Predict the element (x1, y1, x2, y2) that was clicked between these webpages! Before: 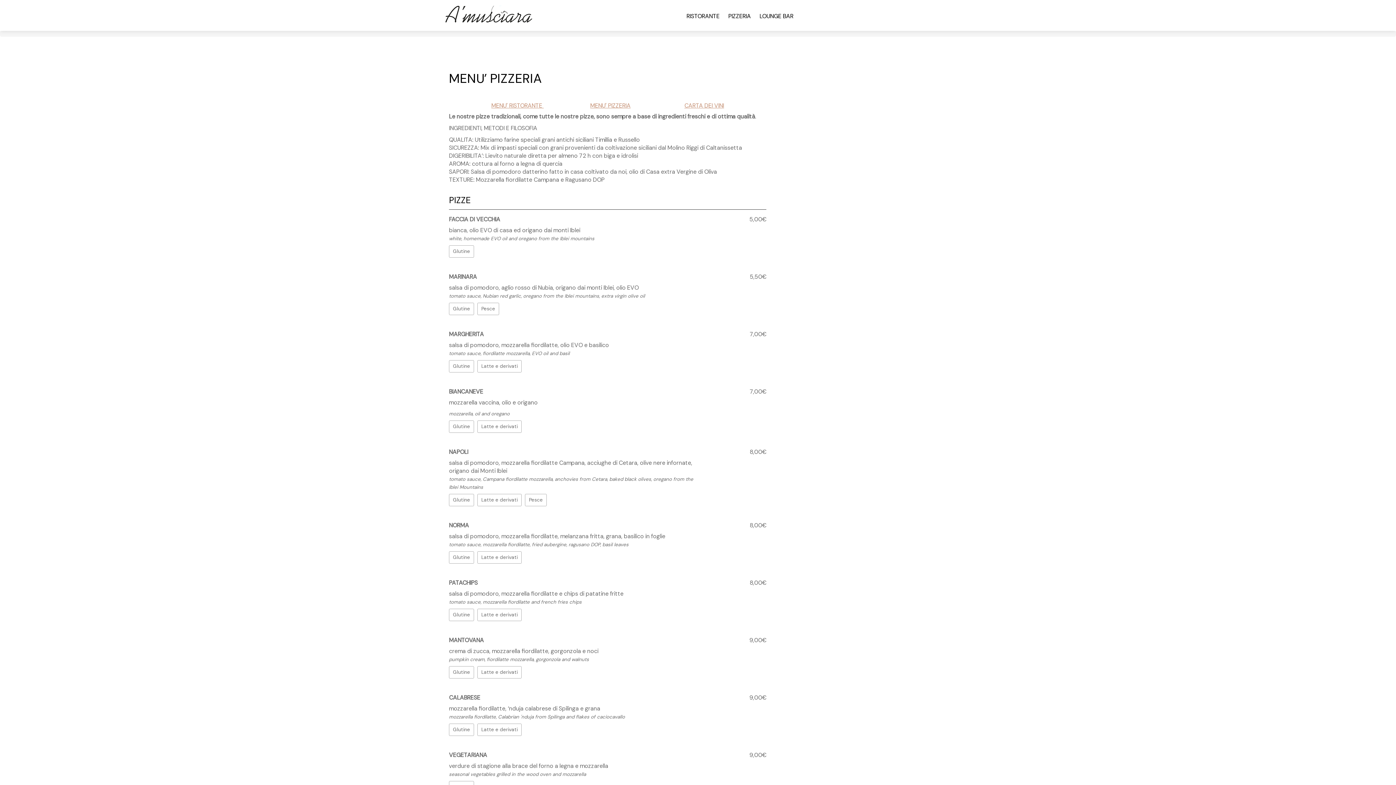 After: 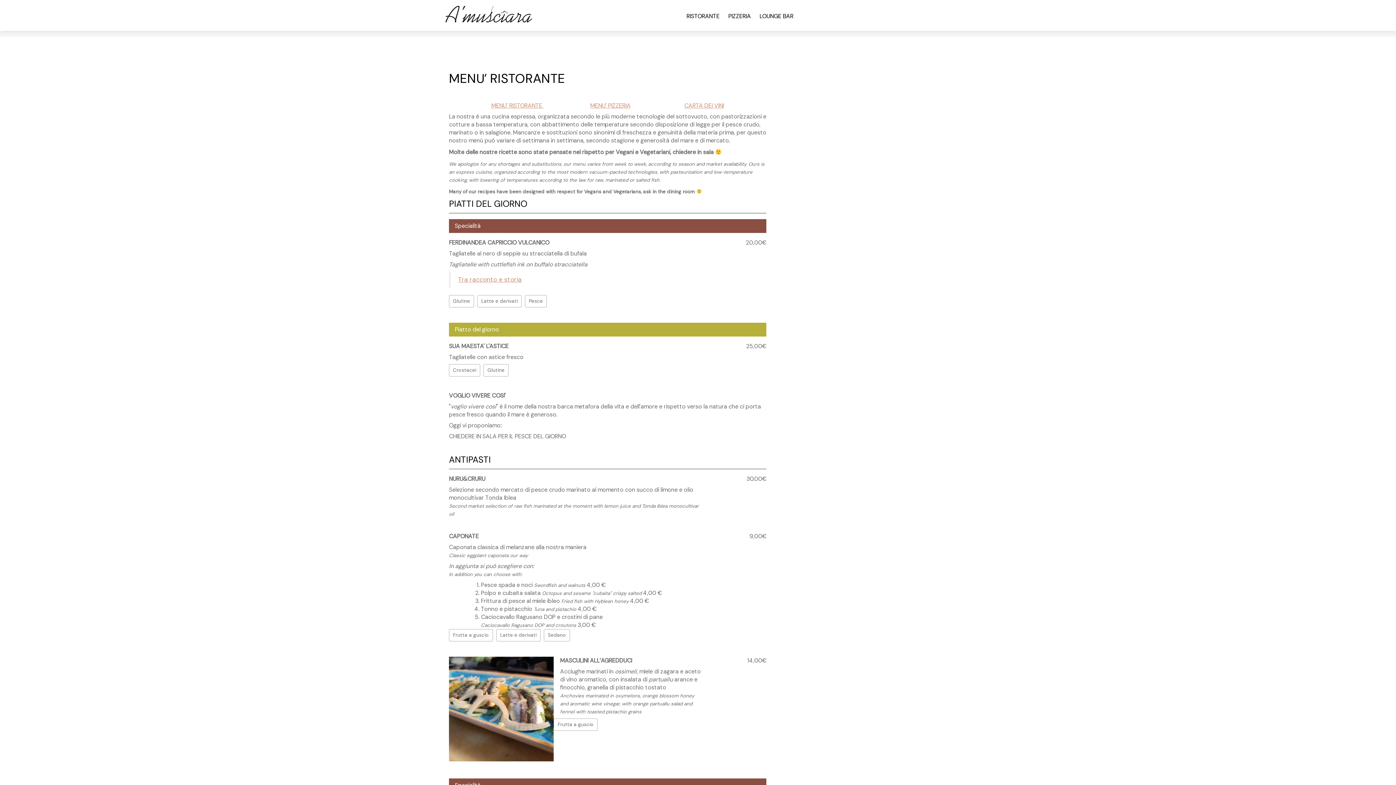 Action: bbox: (683, 5, 723, 25) label: RISTORANTE